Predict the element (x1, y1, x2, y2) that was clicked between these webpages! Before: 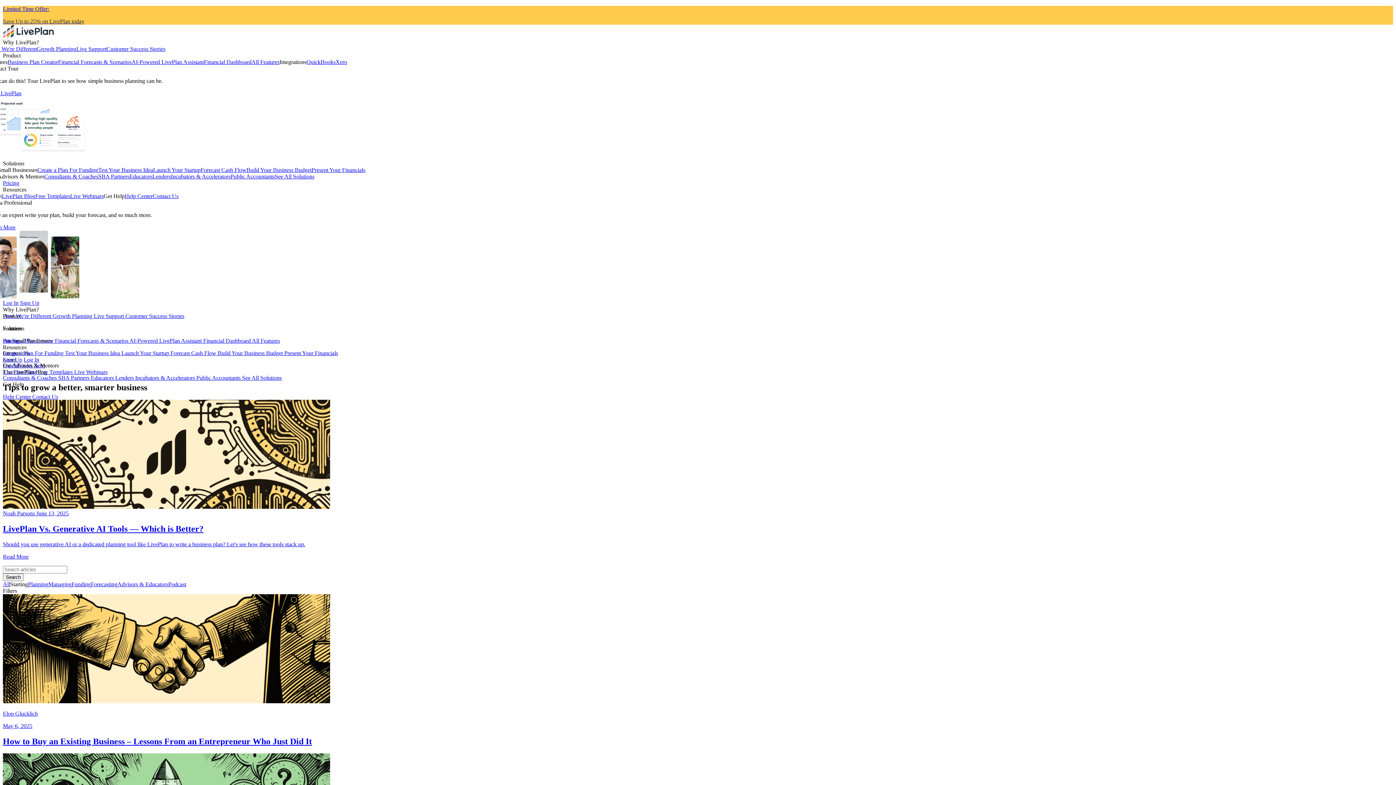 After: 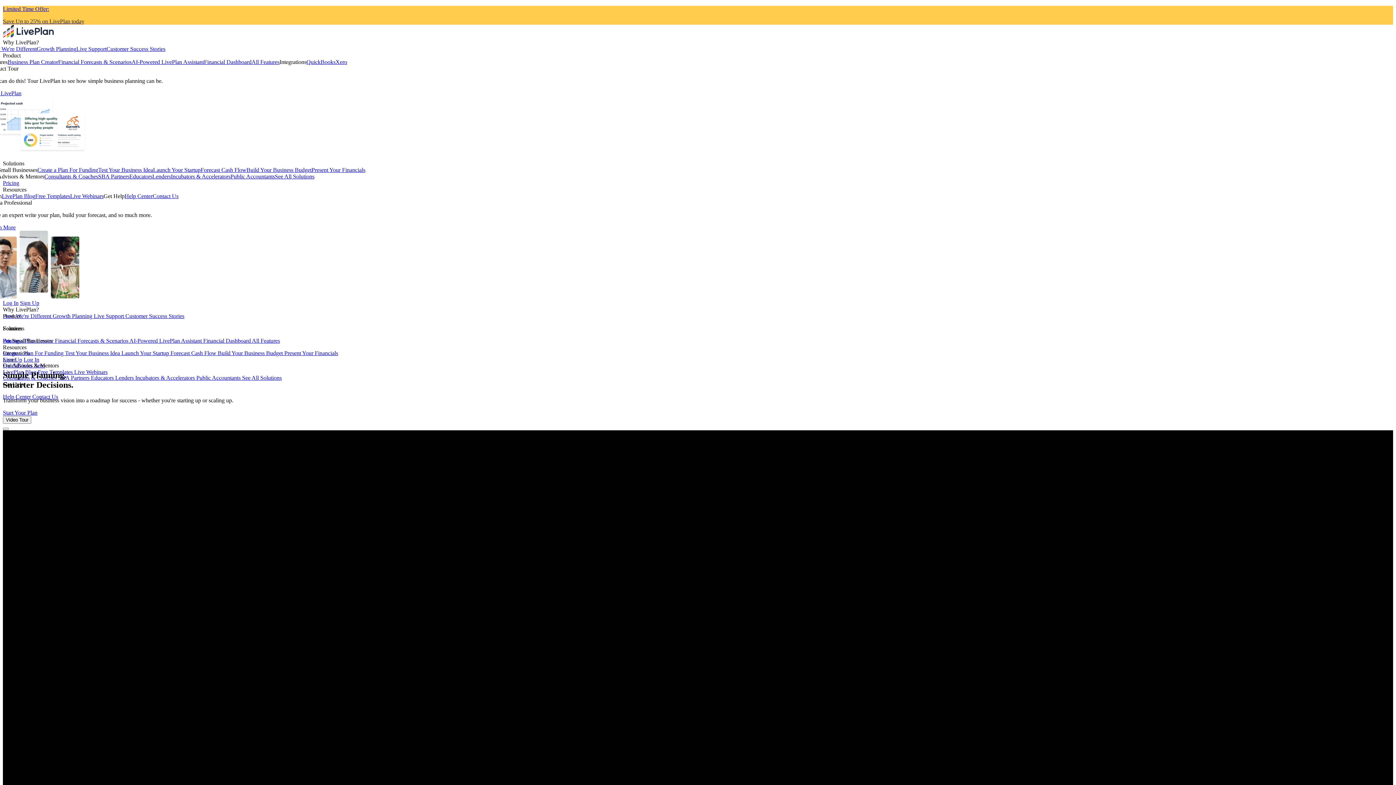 Action: bbox: (2, 32, 53, 38)